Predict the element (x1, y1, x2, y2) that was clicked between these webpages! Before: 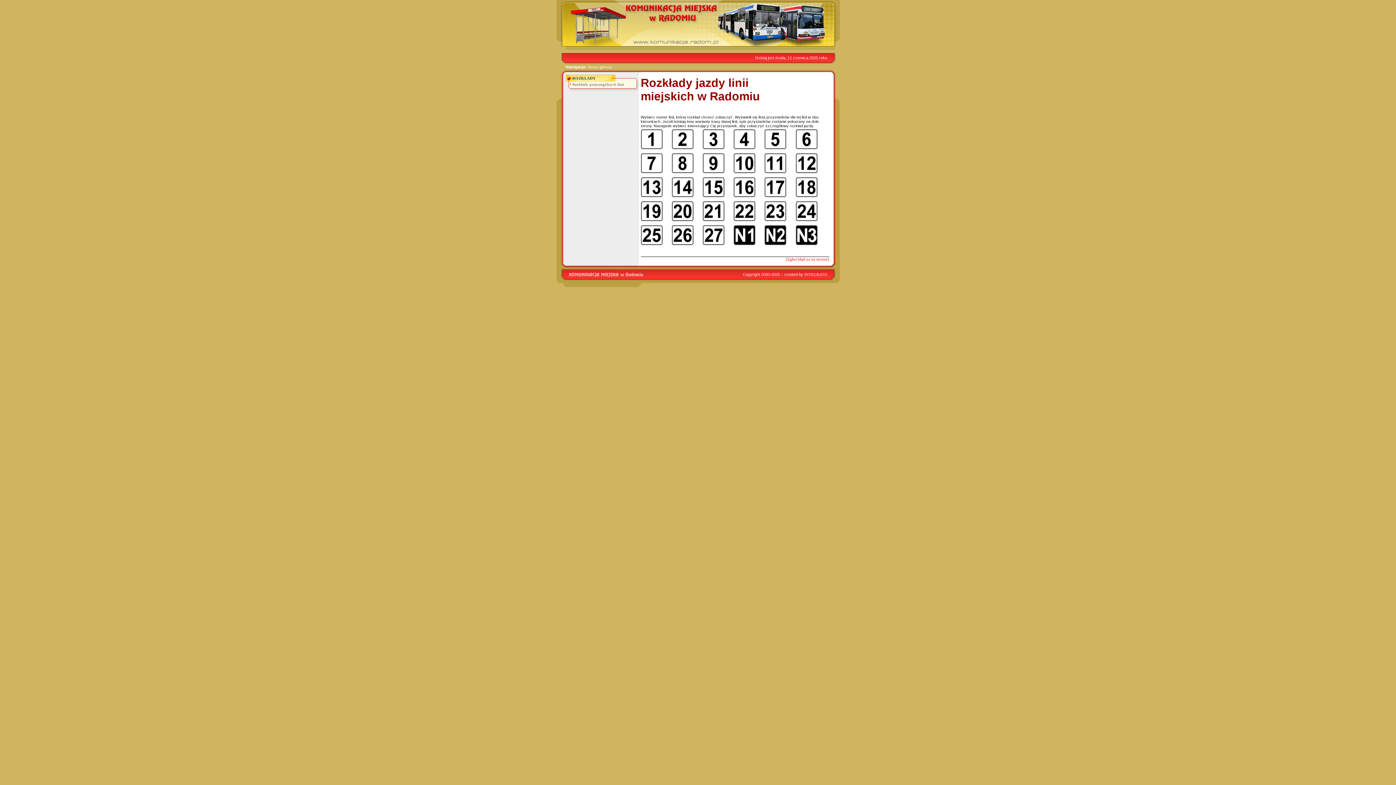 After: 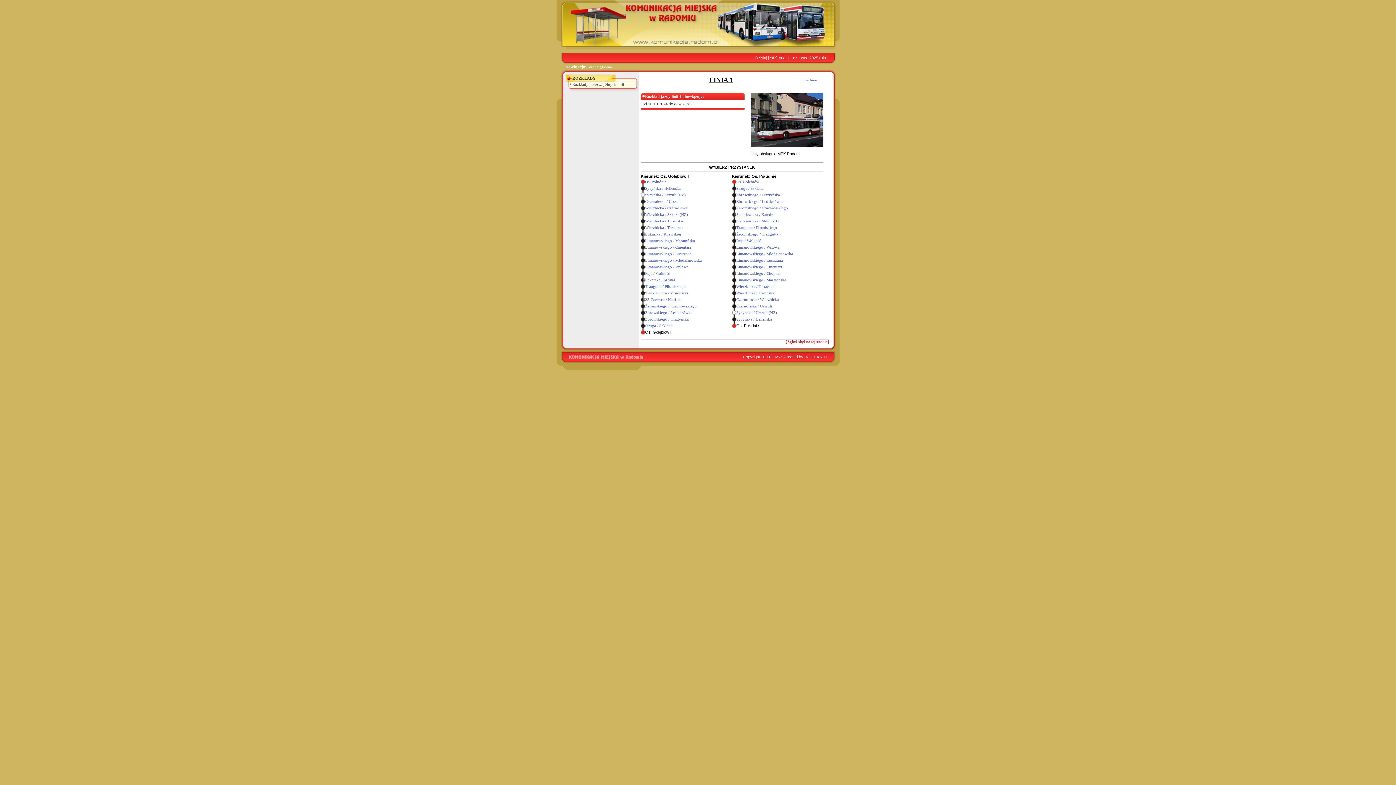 Action: bbox: (640, 145, 662, 150)